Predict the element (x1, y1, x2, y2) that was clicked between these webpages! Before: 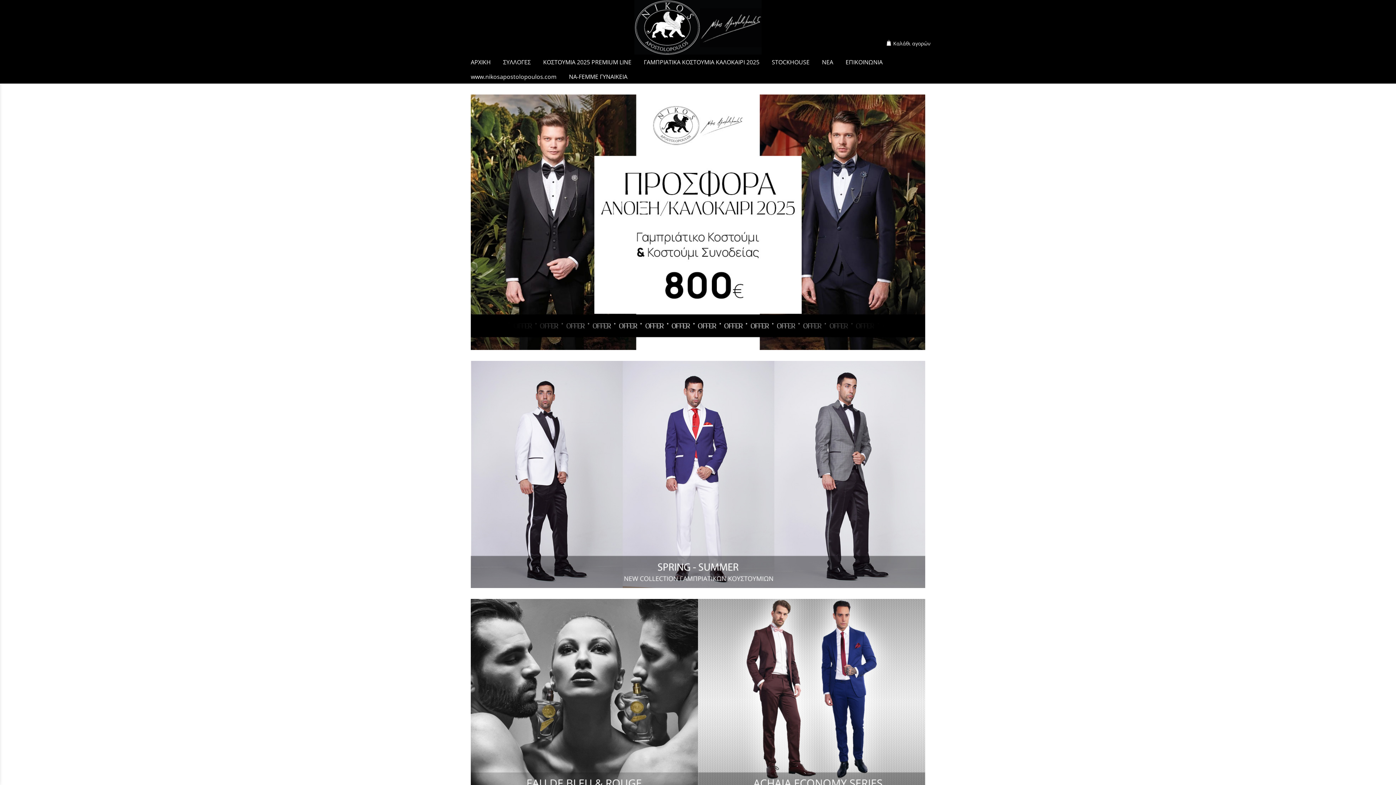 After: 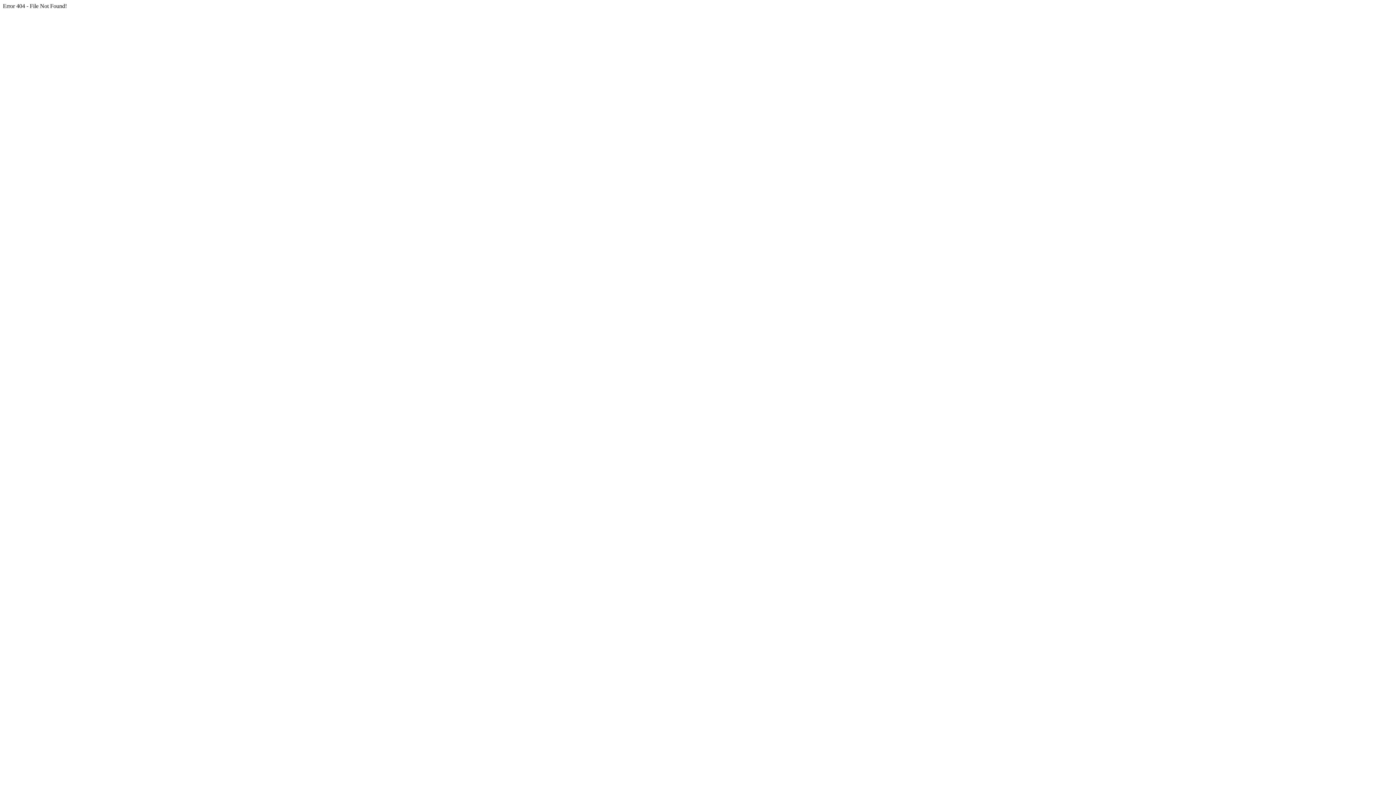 Action: bbox: (698, 599, 925, 801)